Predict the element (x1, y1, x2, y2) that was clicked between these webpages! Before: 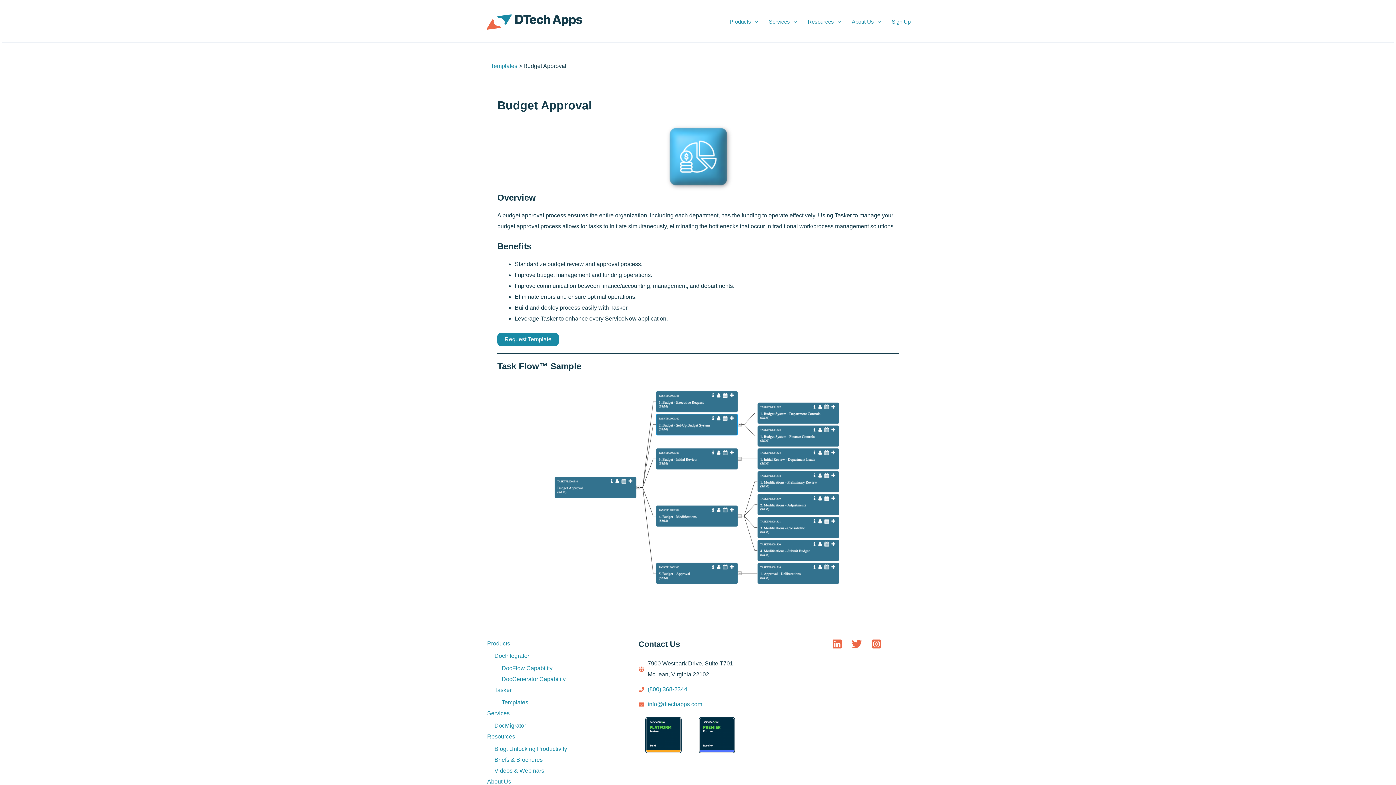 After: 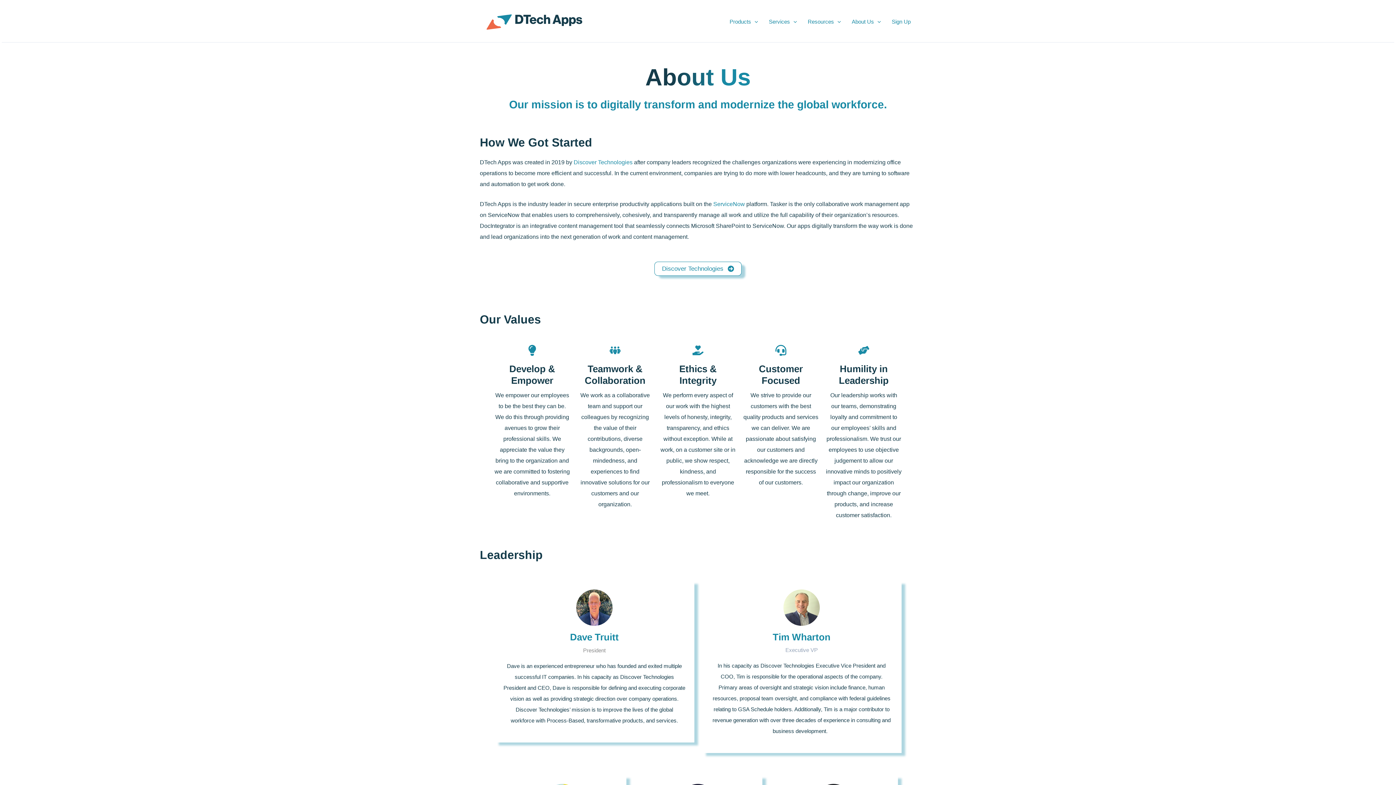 Action: label: About Us bbox: (846, 7, 886, 36)